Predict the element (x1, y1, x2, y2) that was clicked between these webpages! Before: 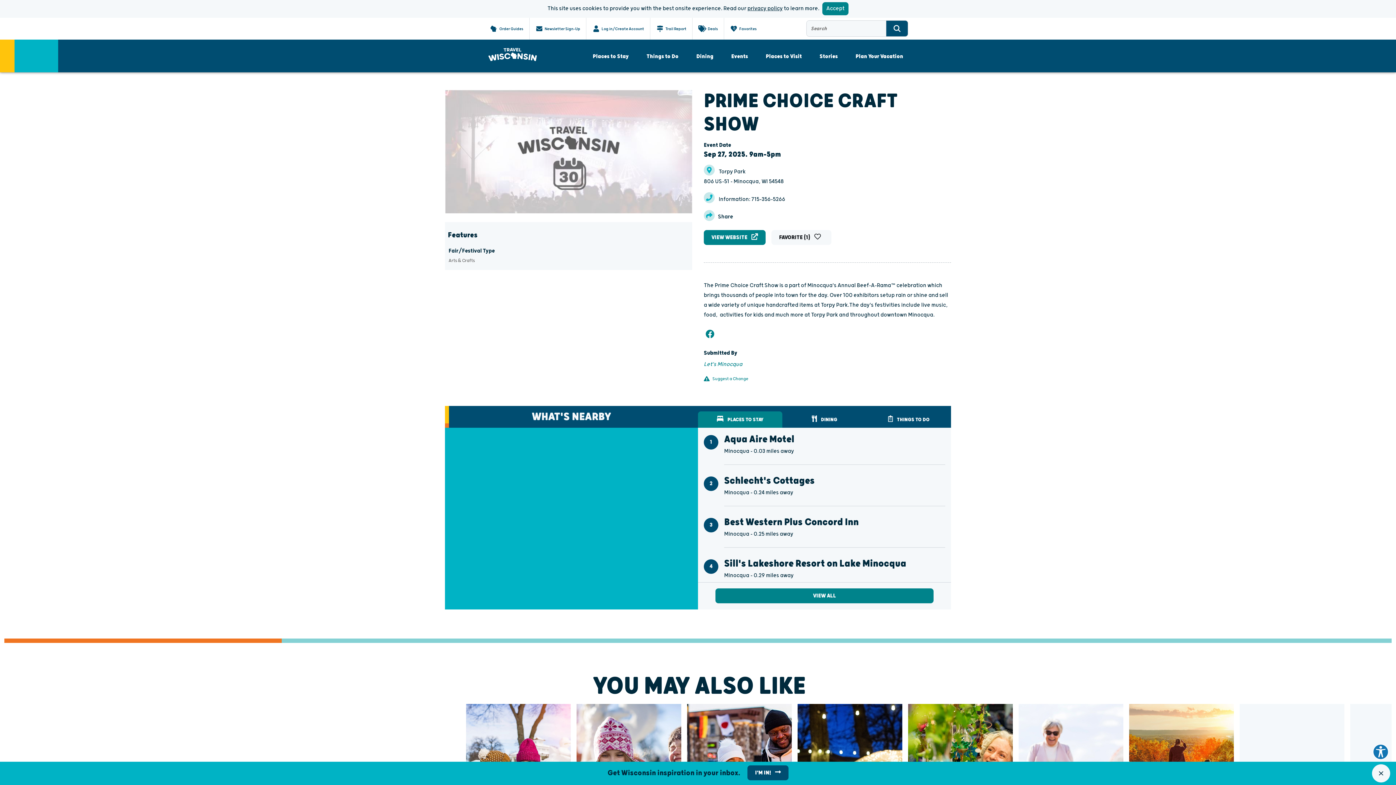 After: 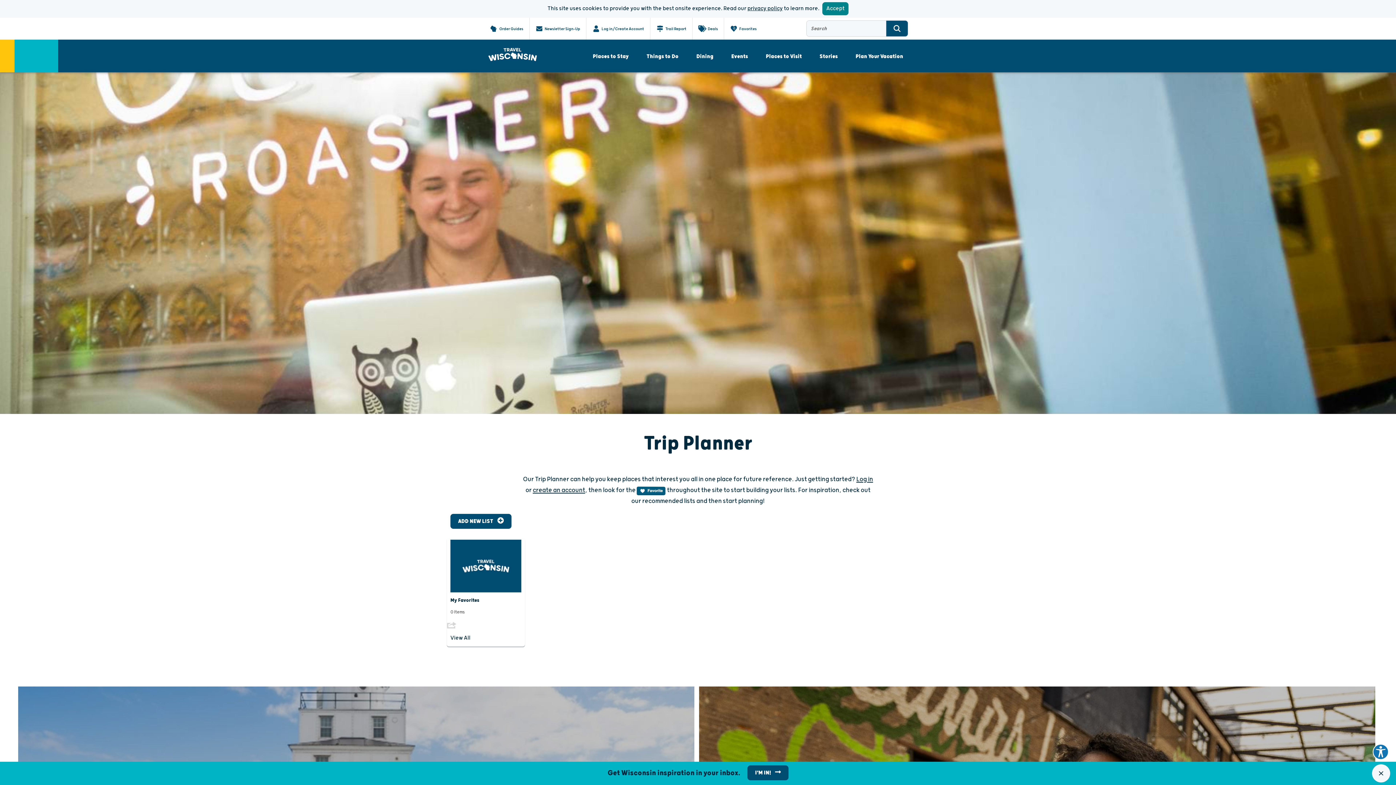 Action: label: Favorites bbox: (730, 17, 756, 39)